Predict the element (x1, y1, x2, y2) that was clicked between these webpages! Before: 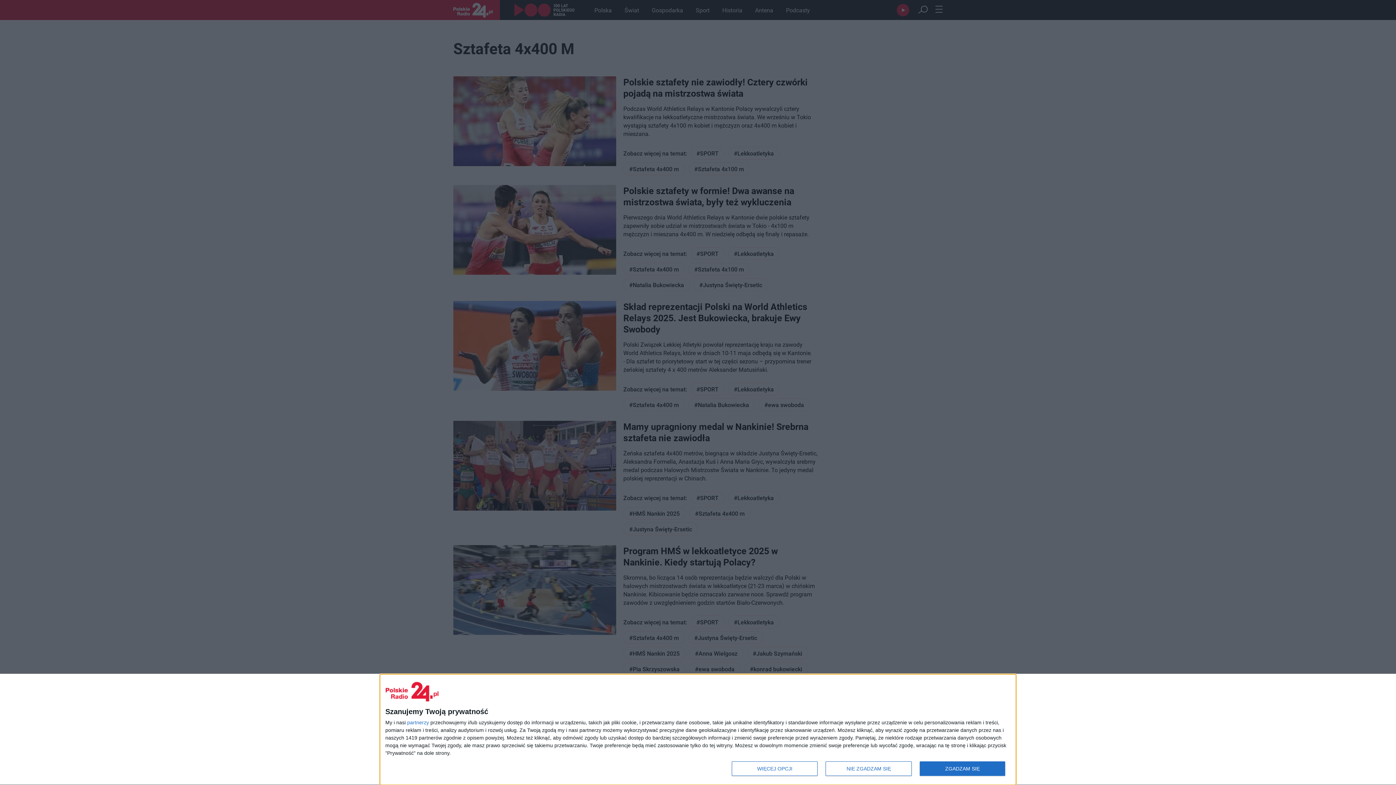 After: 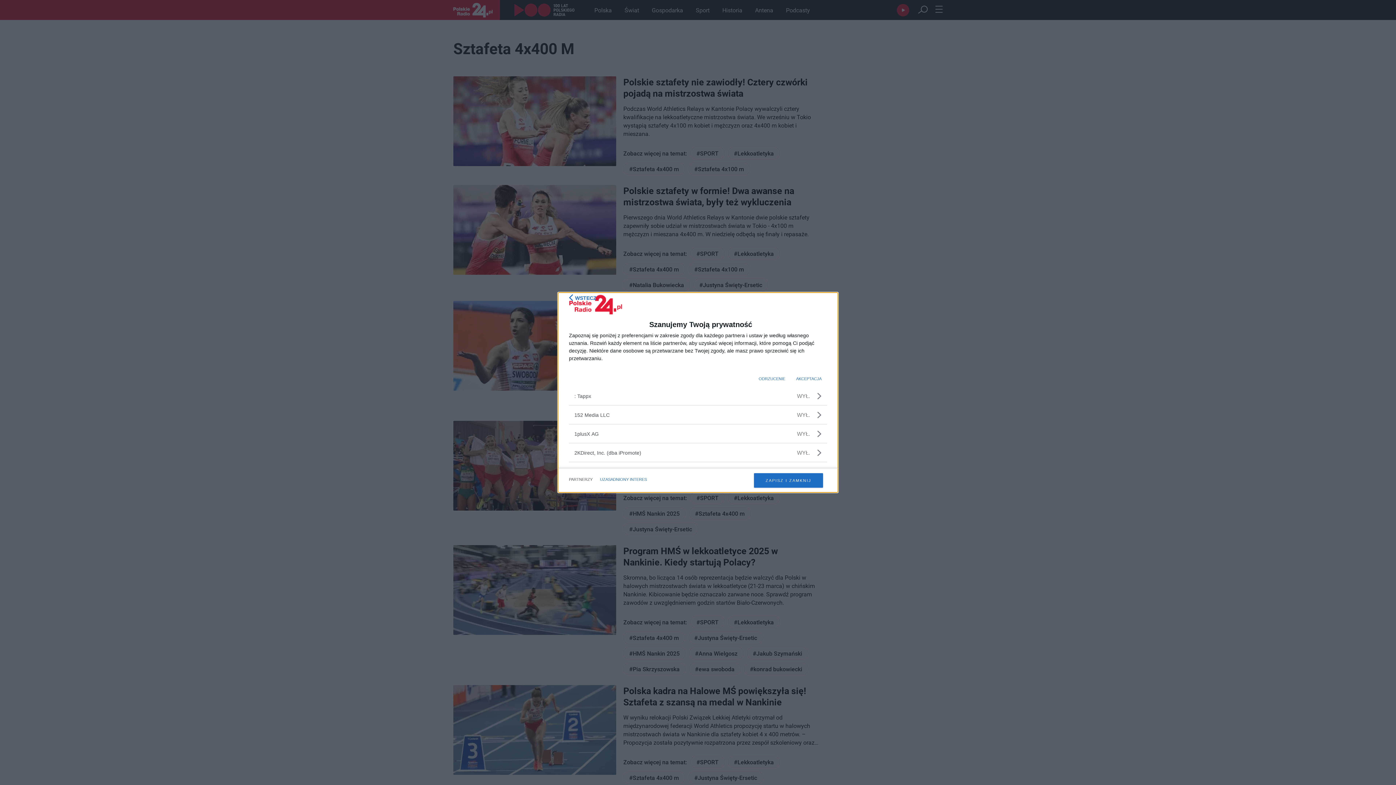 Action: bbox: (407, 720, 429, 725) label: partnerzy